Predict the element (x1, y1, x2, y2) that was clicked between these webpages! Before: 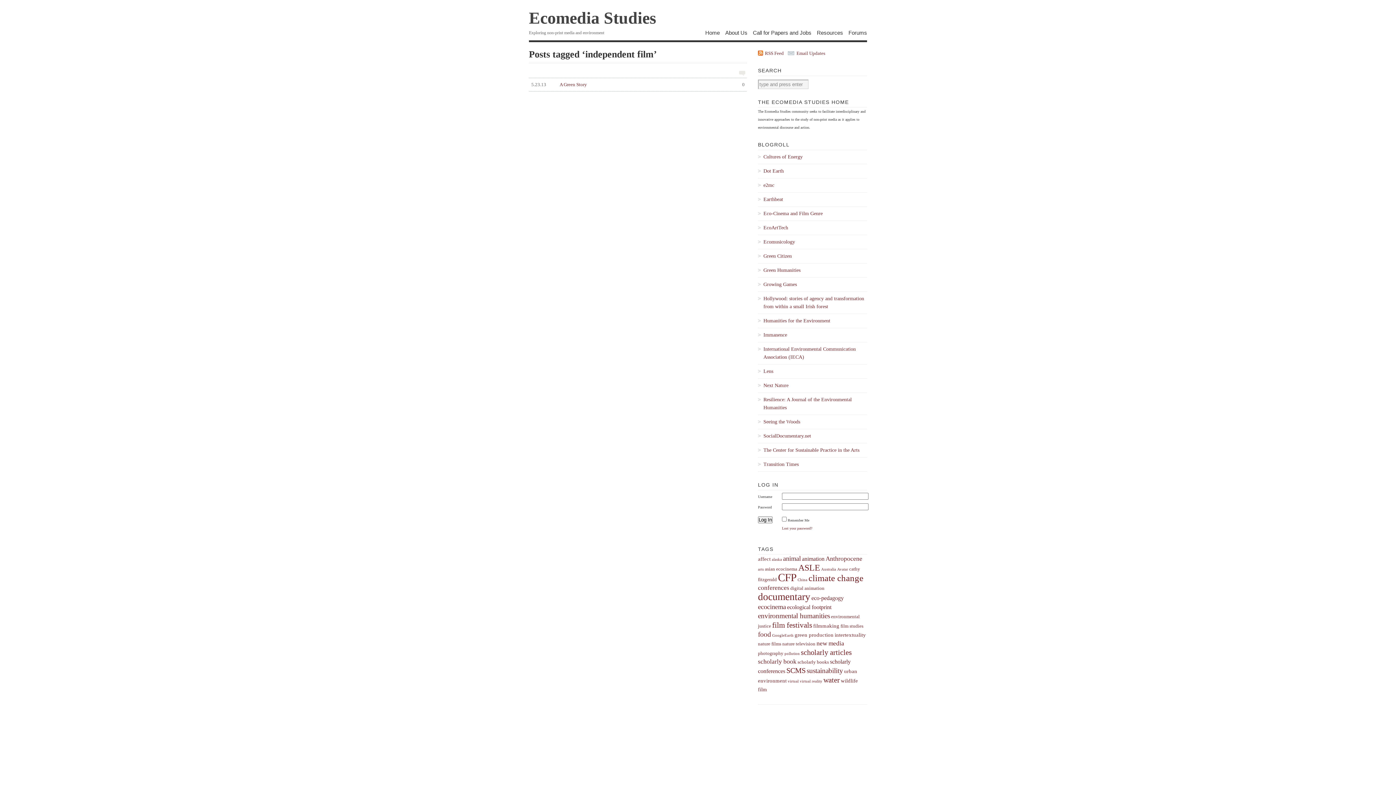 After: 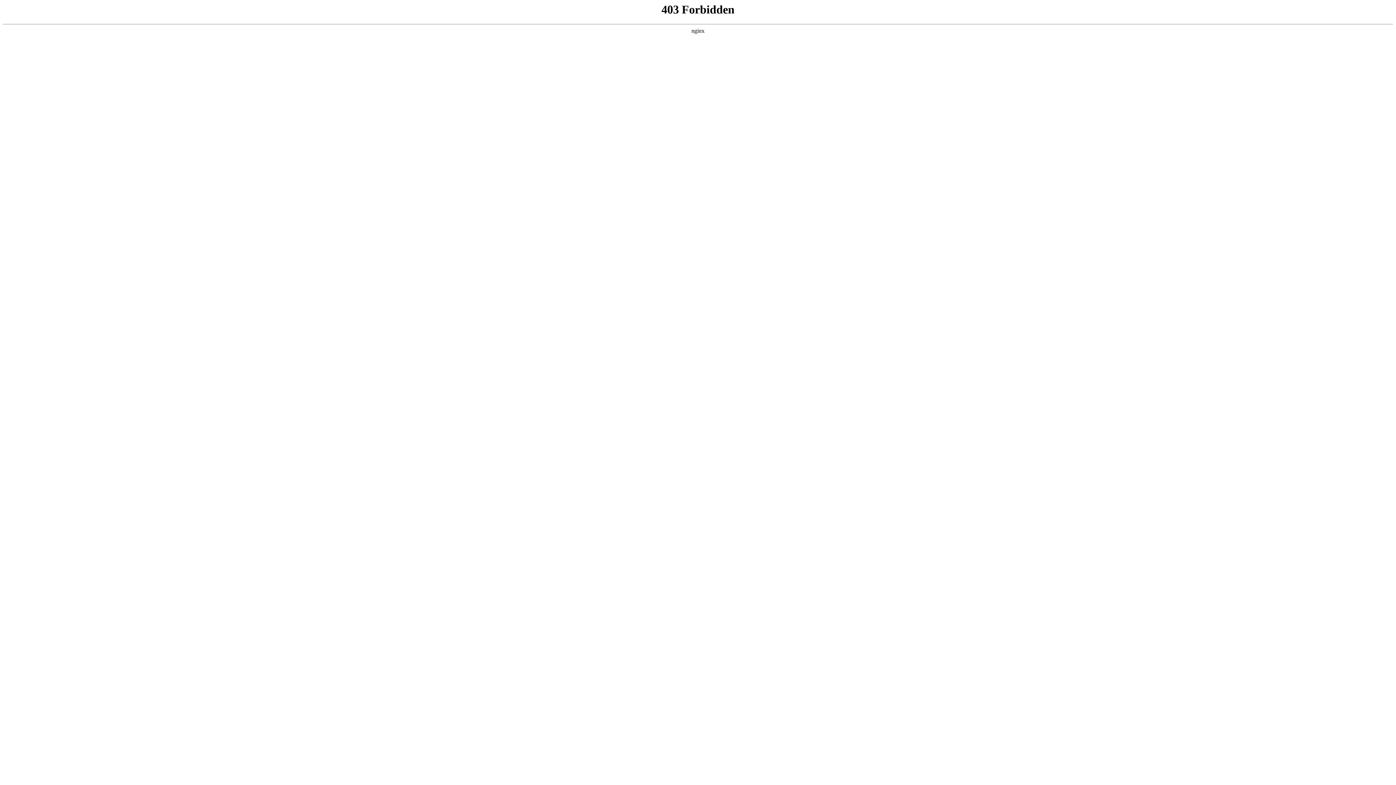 Action: label: Cultures of Energy bbox: (758, 153, 867, 161)